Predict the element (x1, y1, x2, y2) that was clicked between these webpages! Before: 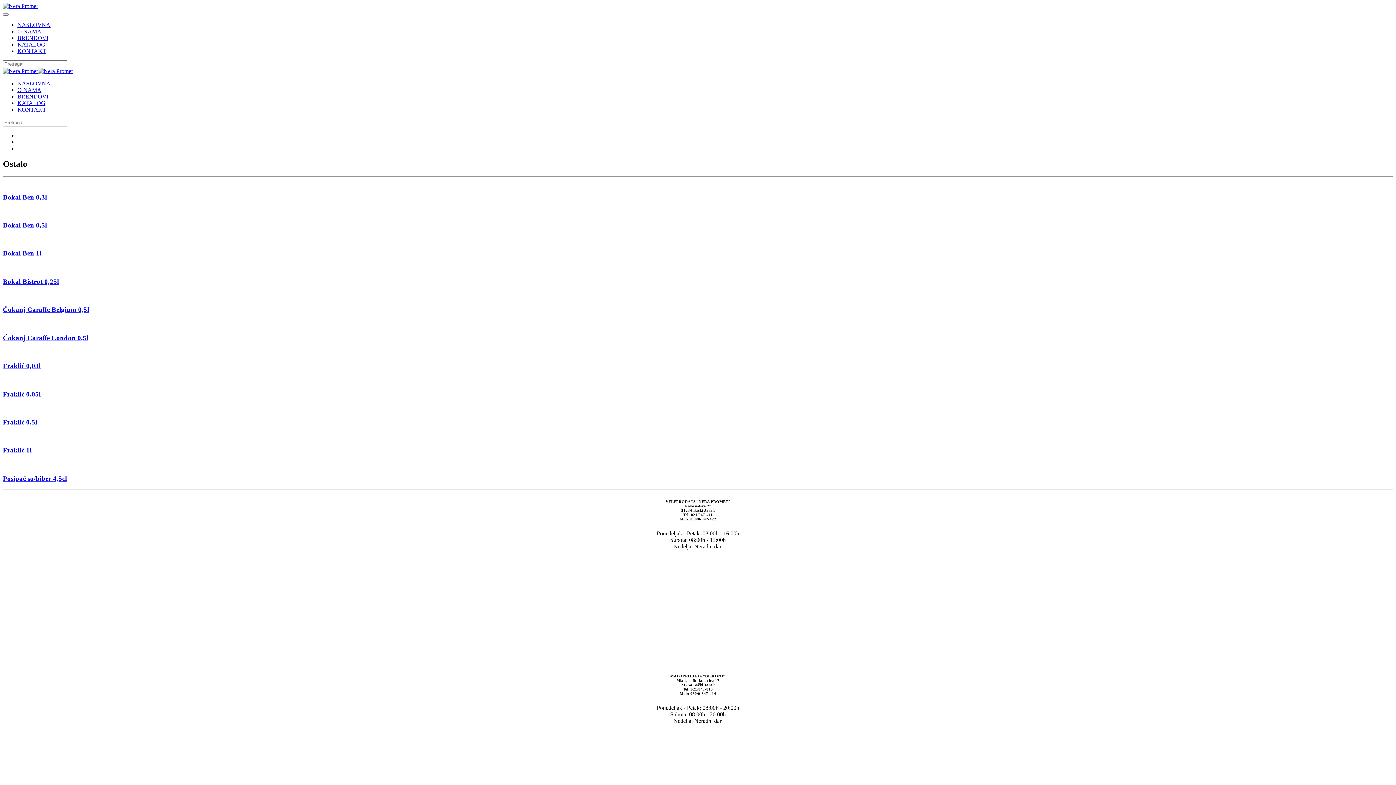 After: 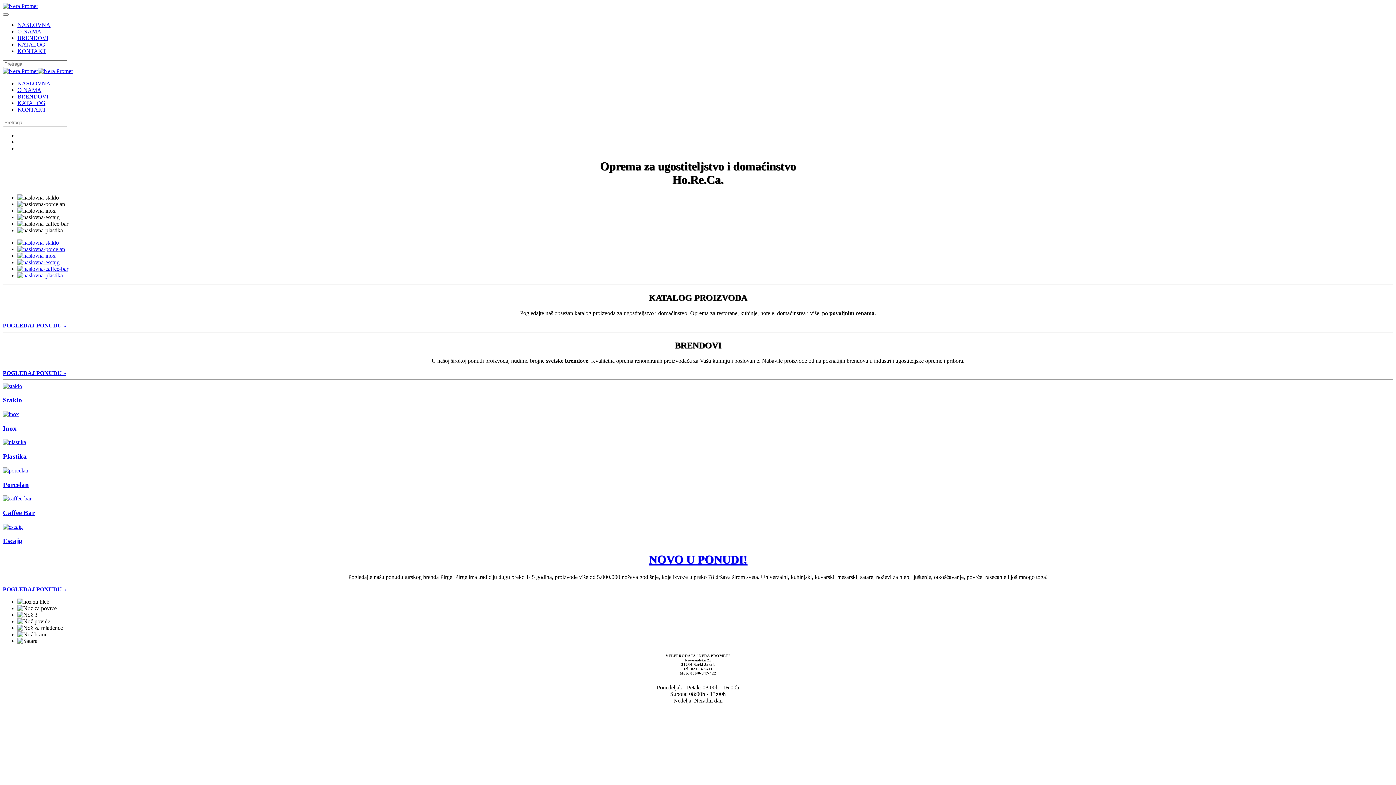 Action: bbox: (2, 2, 37, 9)